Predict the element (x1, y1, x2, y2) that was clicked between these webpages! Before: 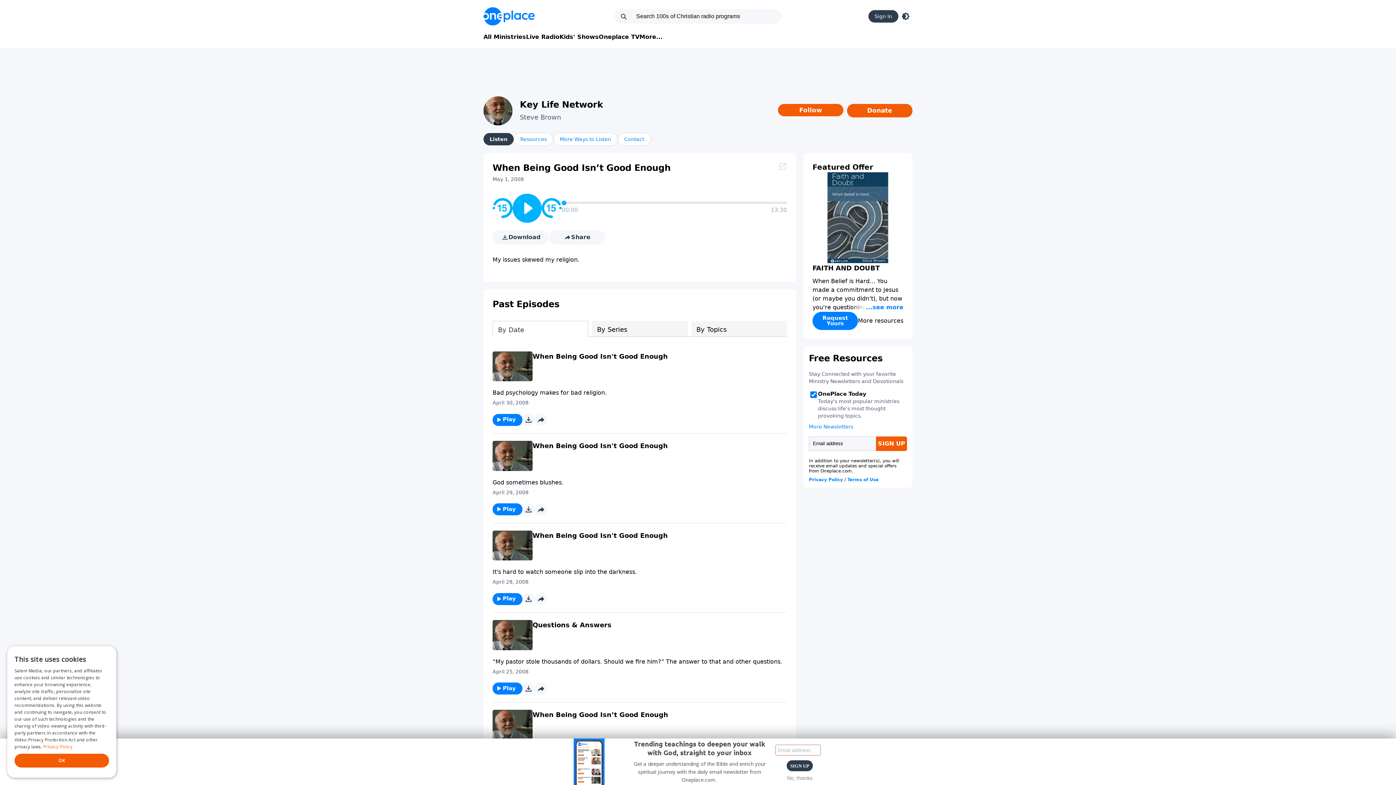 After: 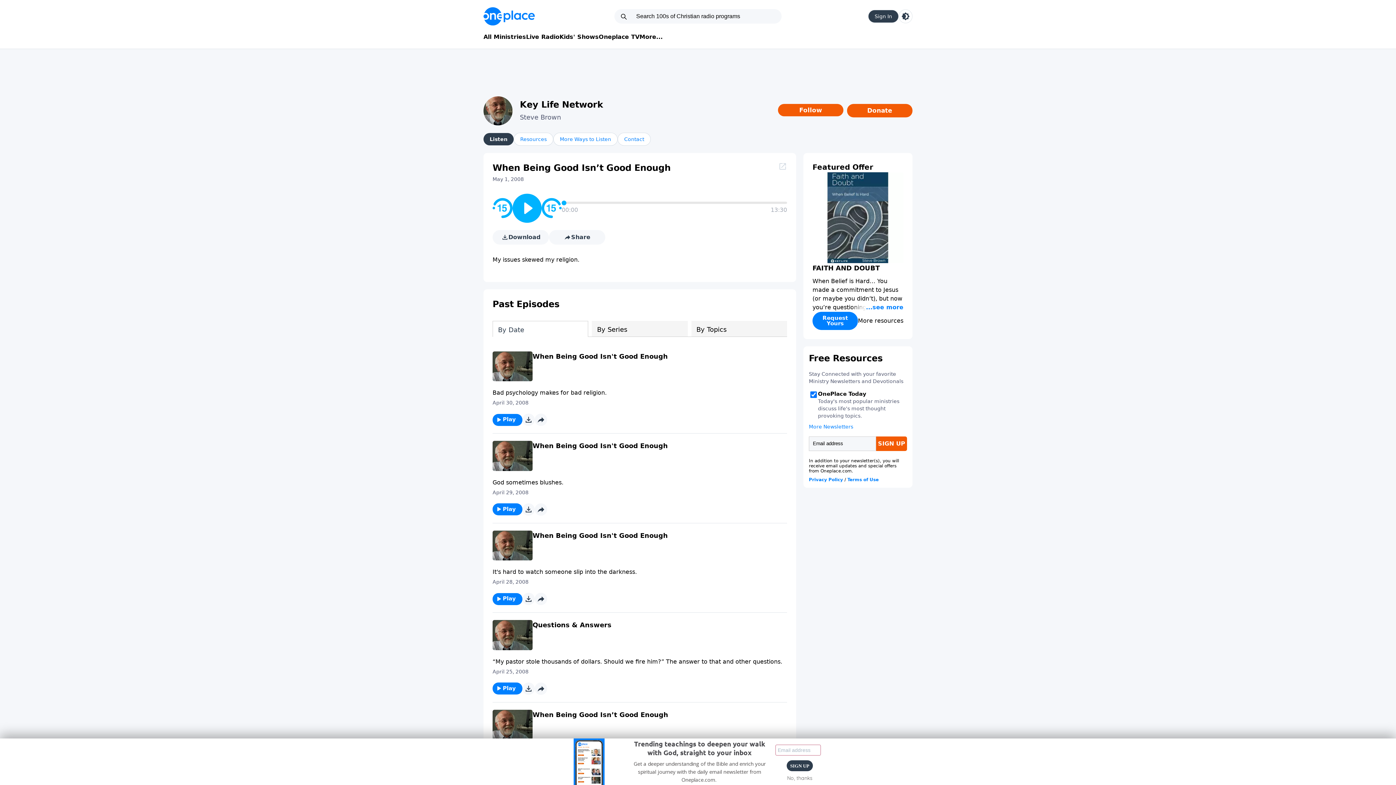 Action: bbox: (524, 415, 533, 424)